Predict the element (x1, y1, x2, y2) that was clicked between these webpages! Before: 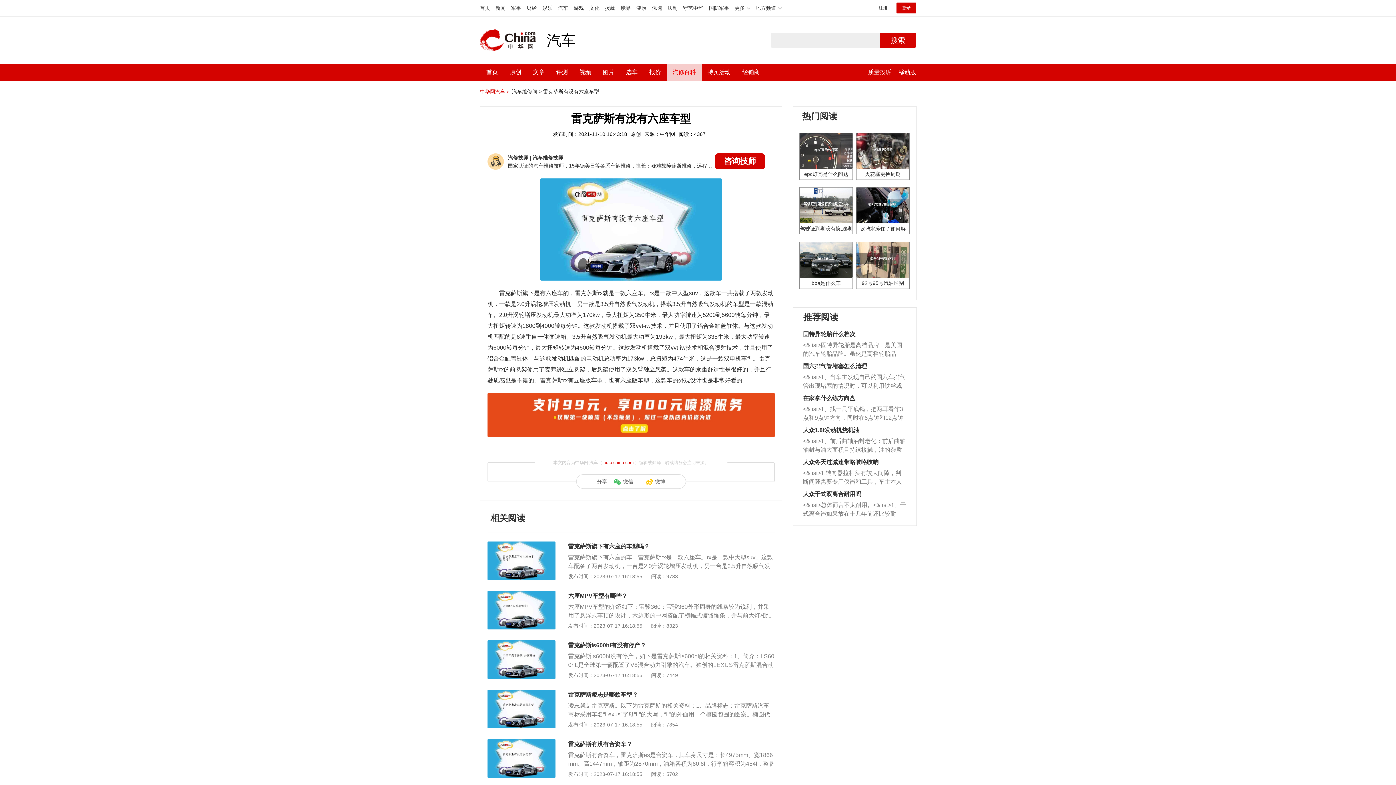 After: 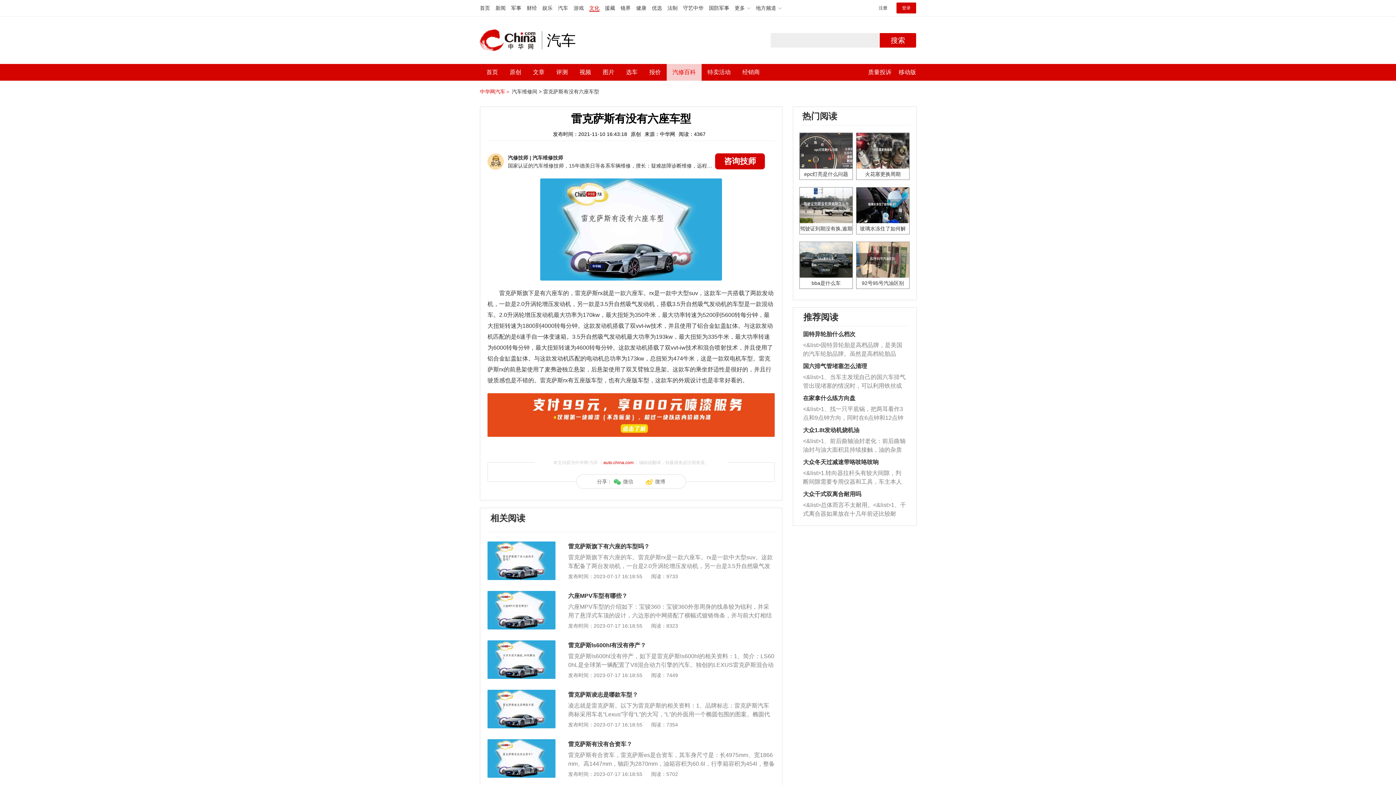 Action: label: 文化 bbox: (589, 5, 599, 10)